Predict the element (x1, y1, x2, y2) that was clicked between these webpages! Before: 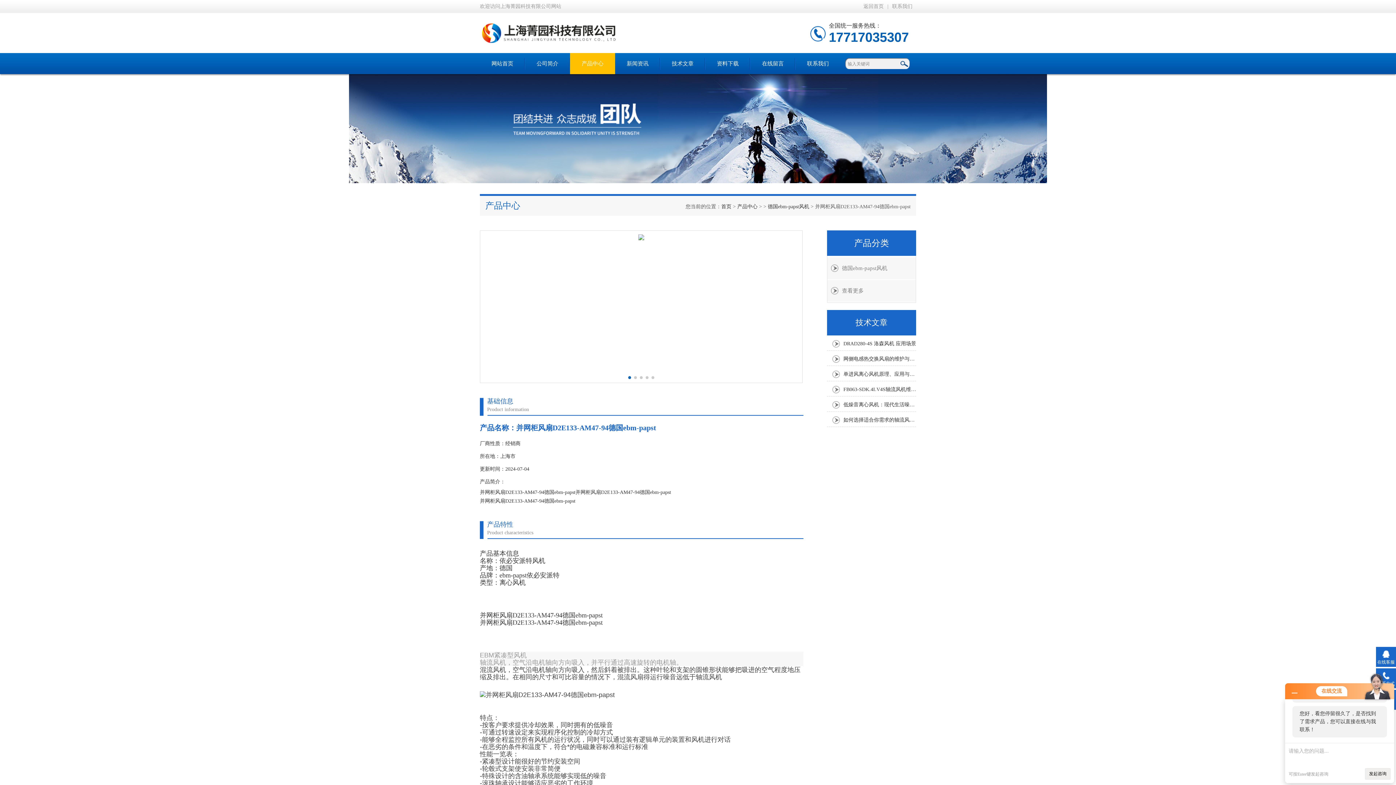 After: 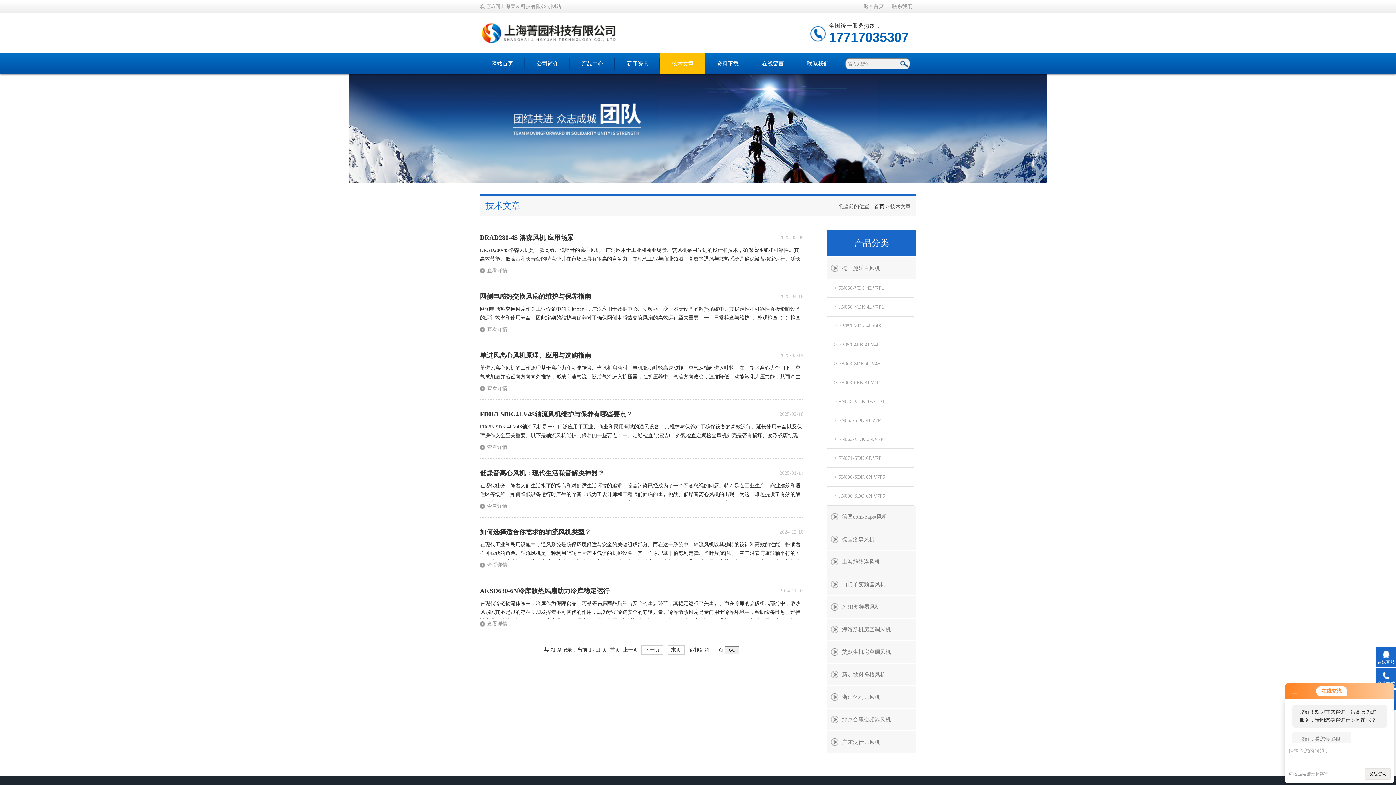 Action: bbox: (660, 53, 705, 74) label: 技术文章